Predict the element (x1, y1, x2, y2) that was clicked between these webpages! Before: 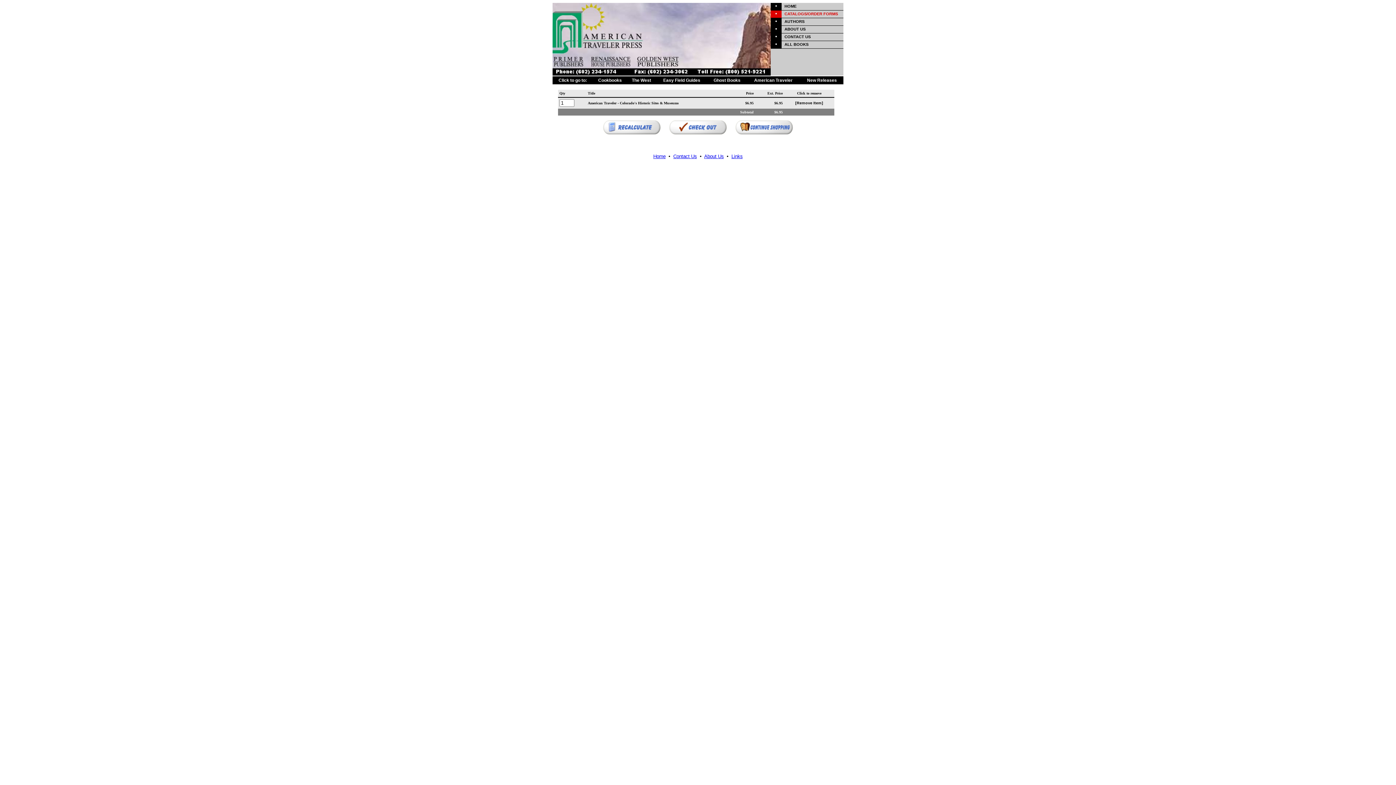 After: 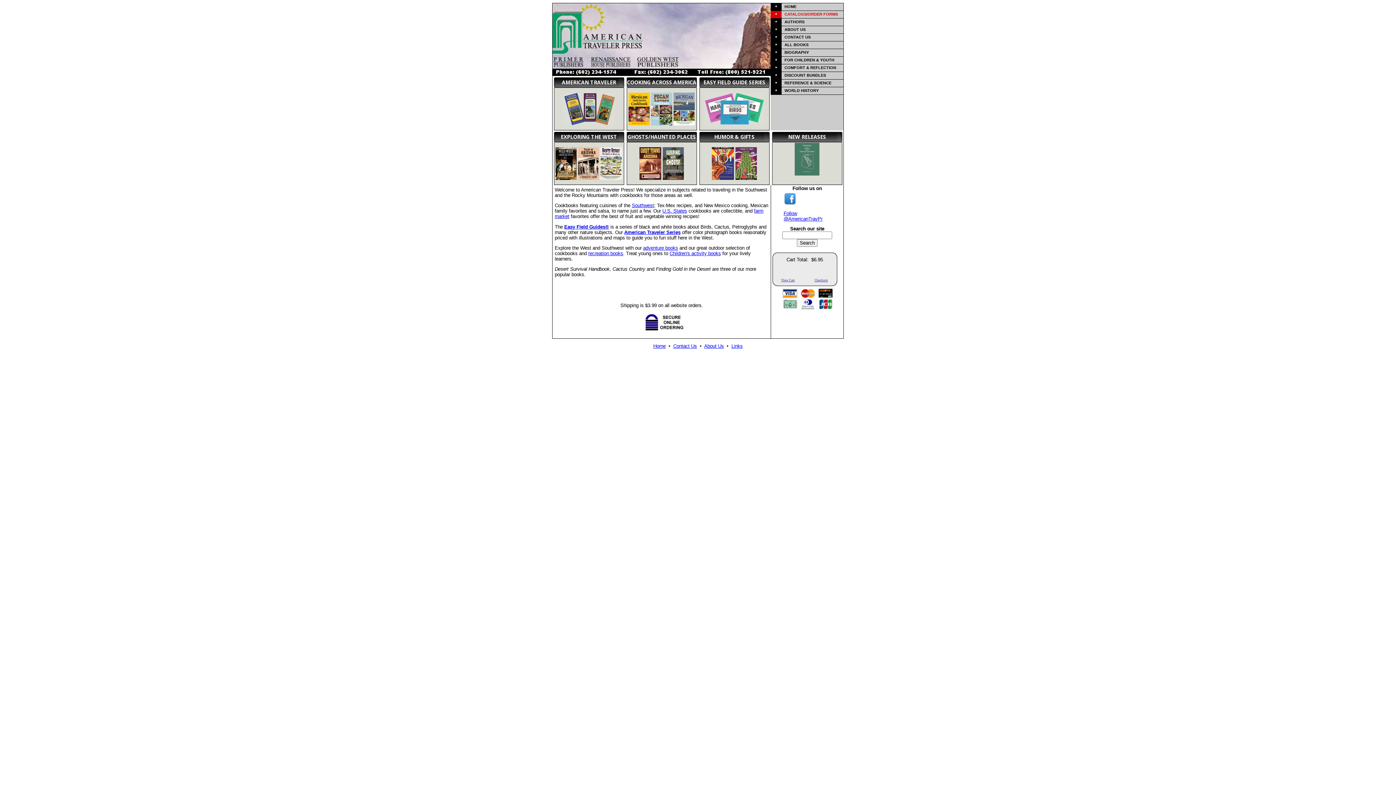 Action: label: Home bbox: (653, 153, 665, 159)